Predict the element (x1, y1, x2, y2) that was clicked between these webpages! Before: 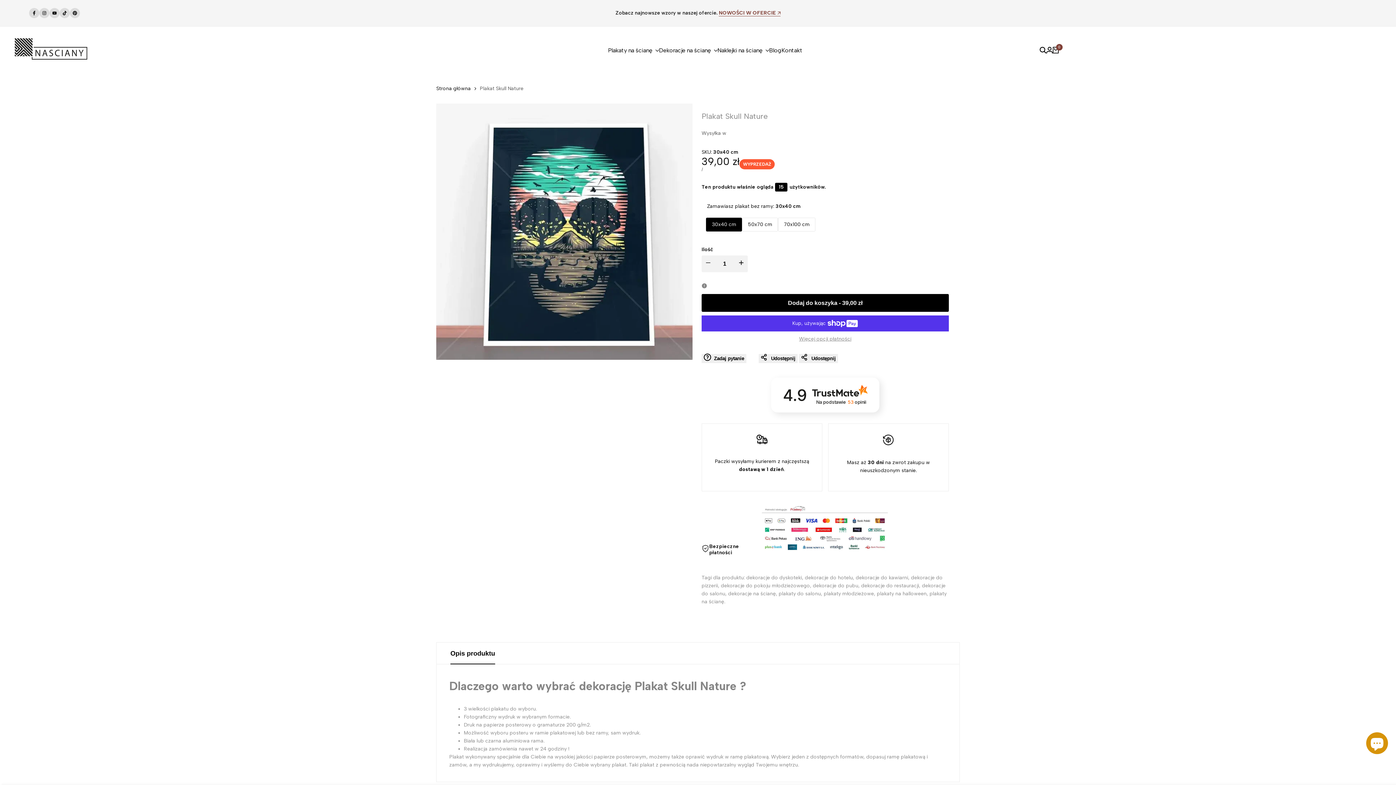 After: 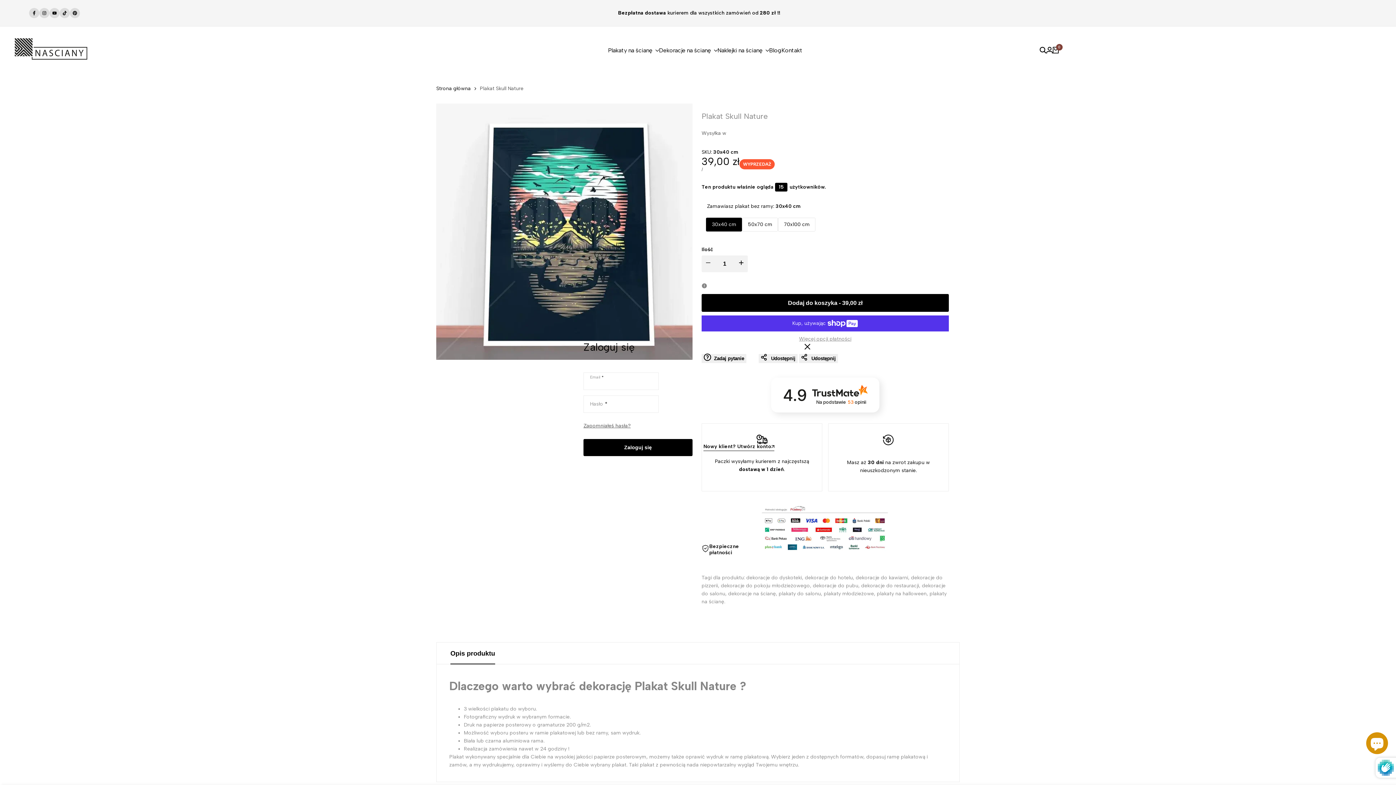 Action: bbox: (1046, 46, 1053, 53)